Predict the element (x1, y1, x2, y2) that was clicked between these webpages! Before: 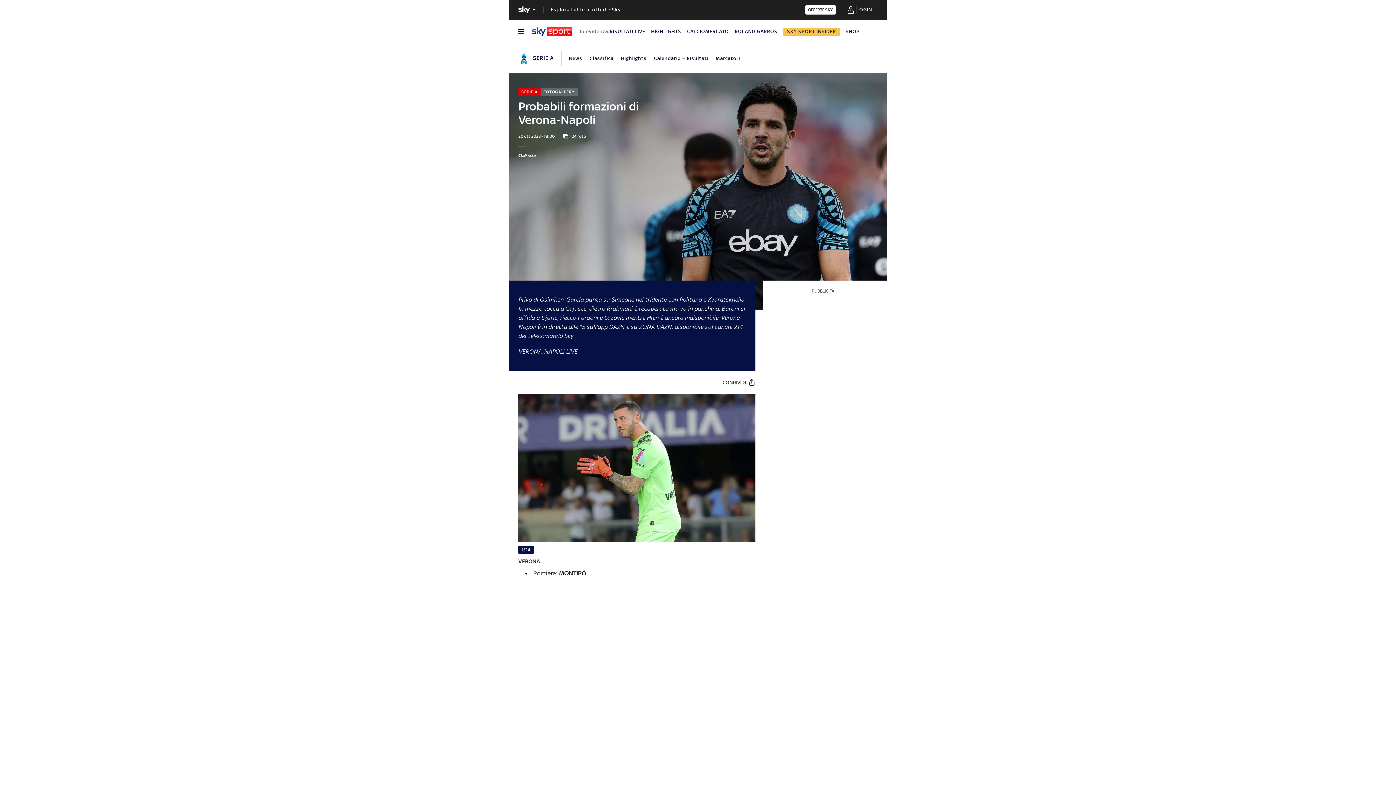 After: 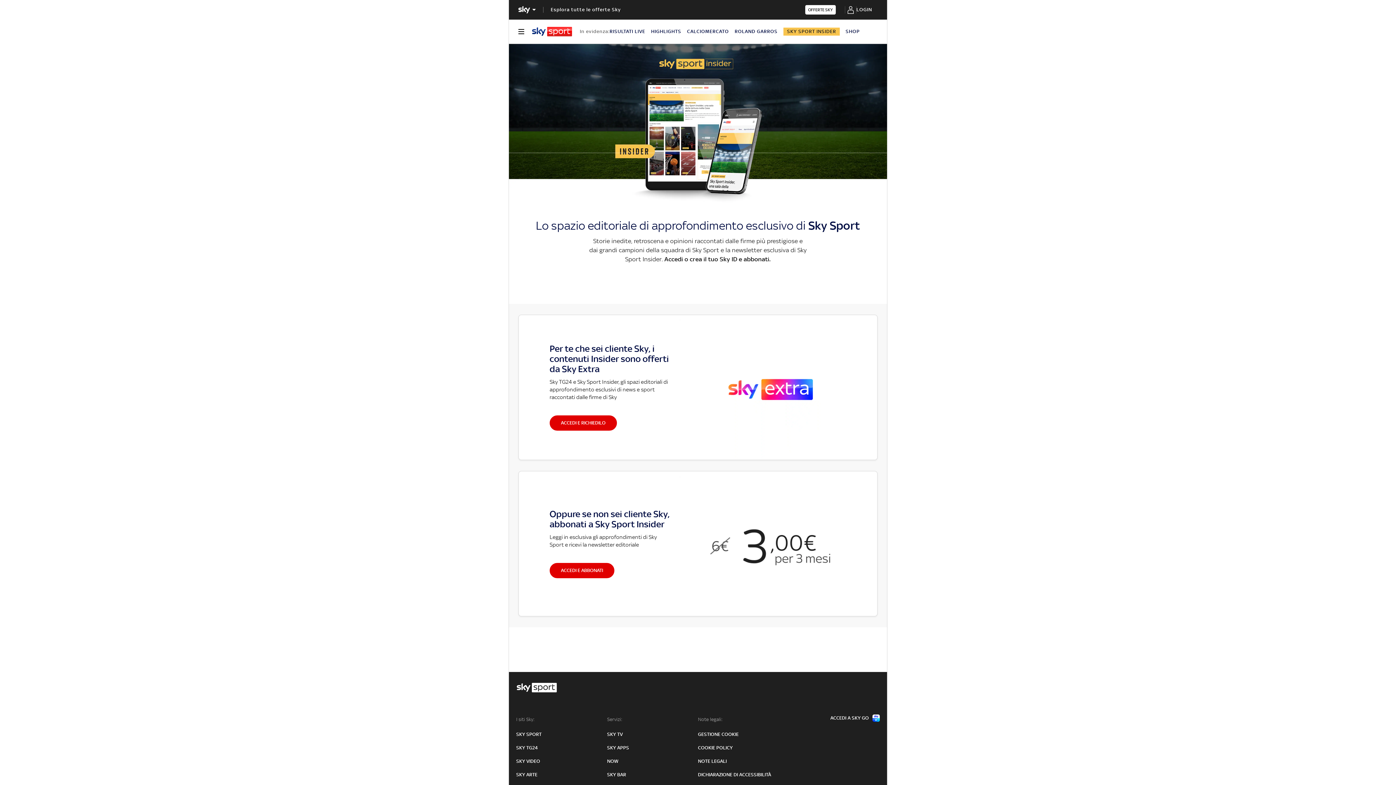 Action: bbox: (845, 0, 856, 18)